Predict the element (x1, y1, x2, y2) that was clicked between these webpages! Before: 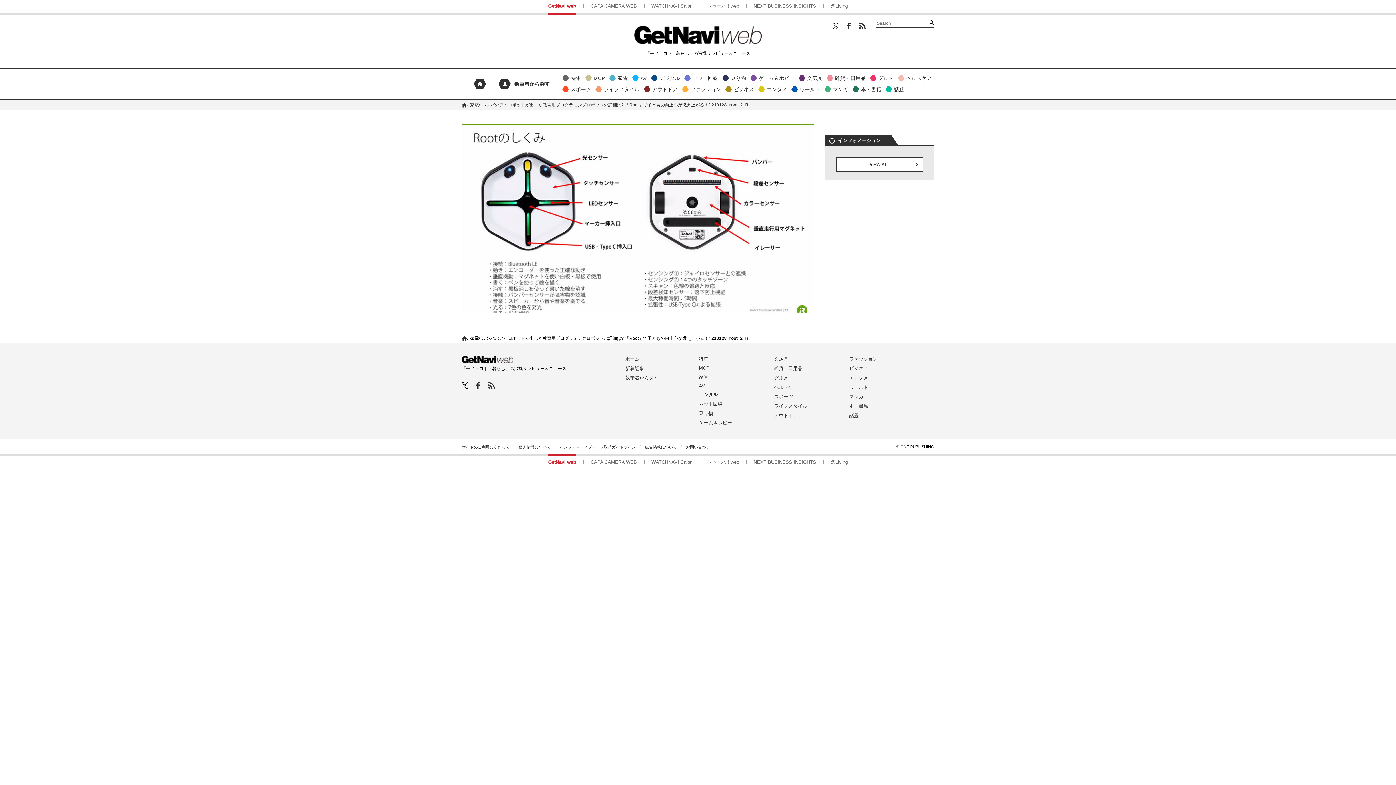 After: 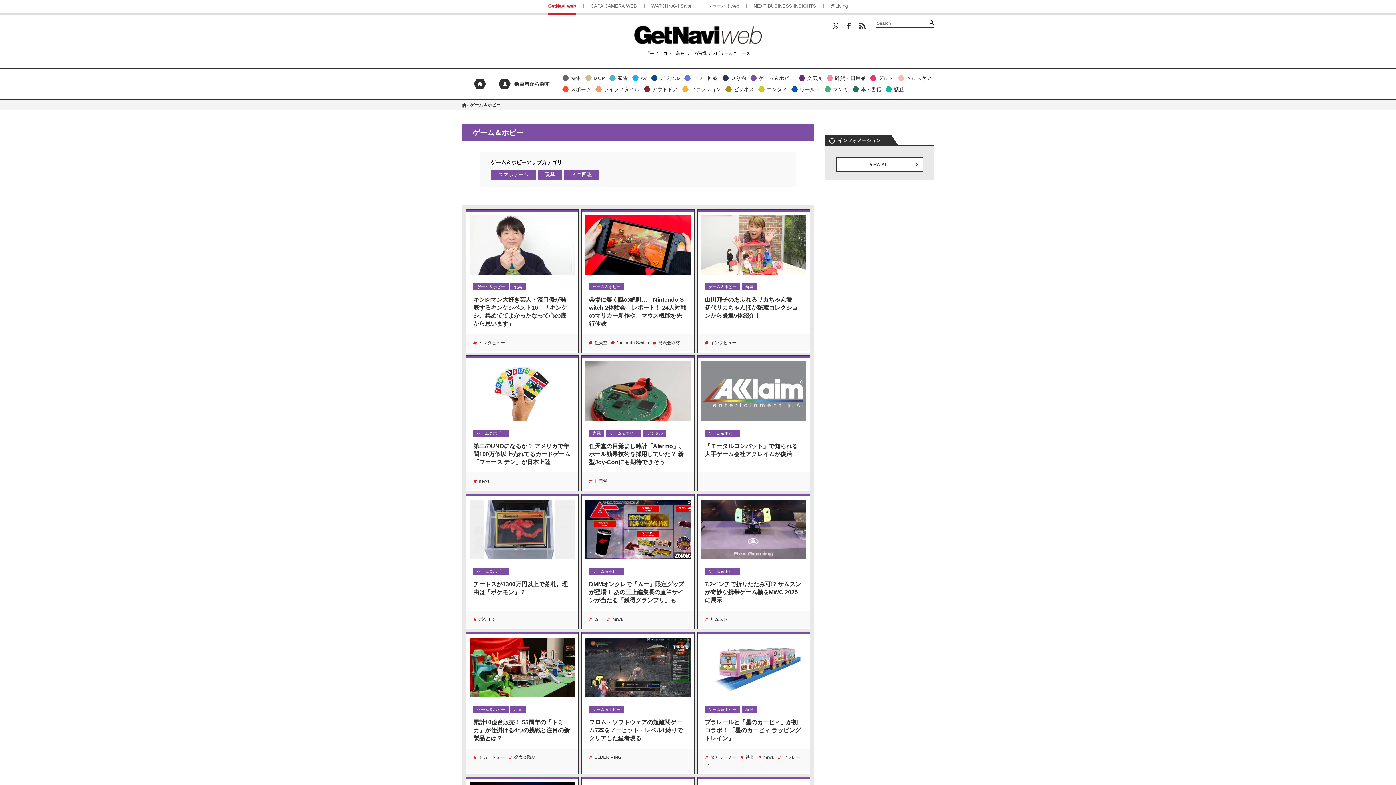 Action: bbox: (699, 420, 732, 425) label: ゲーム＆ホビー